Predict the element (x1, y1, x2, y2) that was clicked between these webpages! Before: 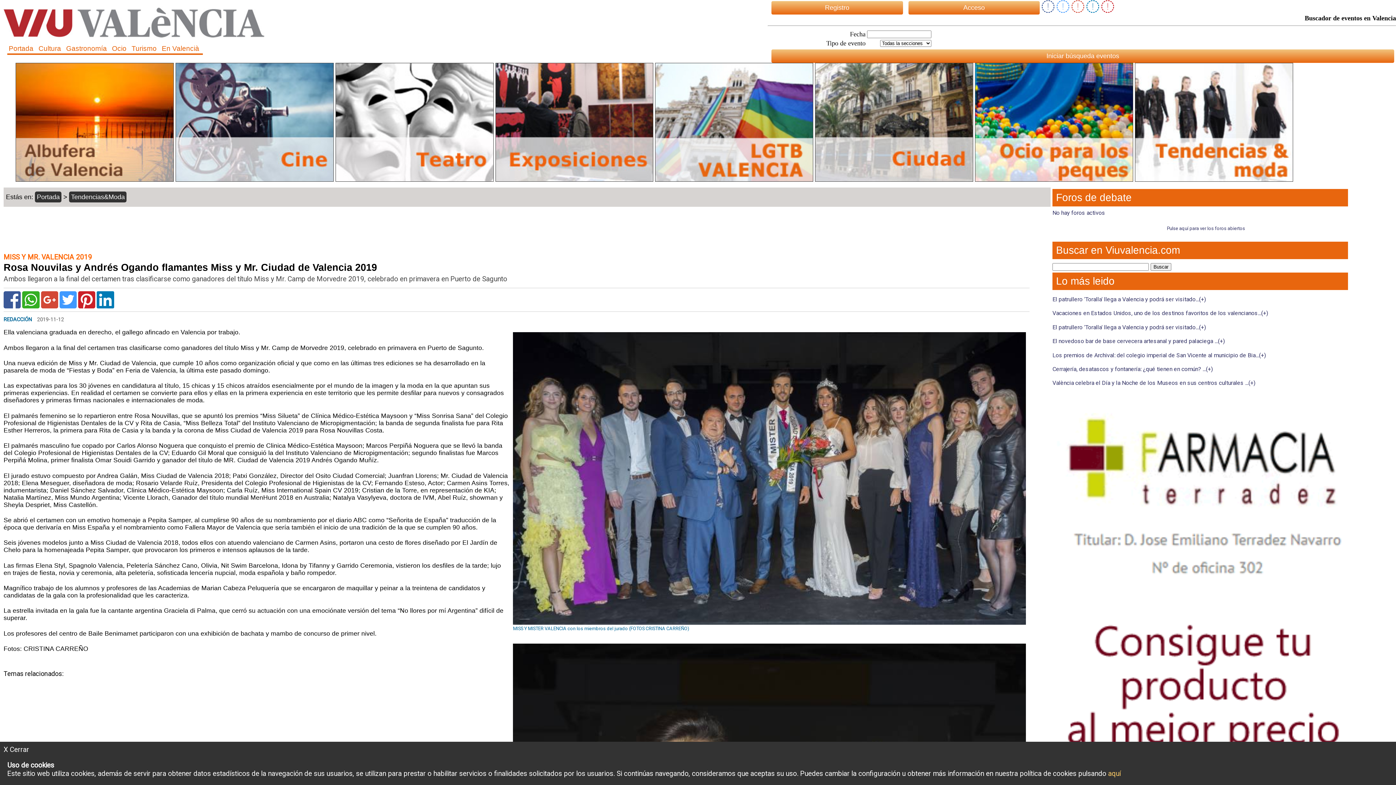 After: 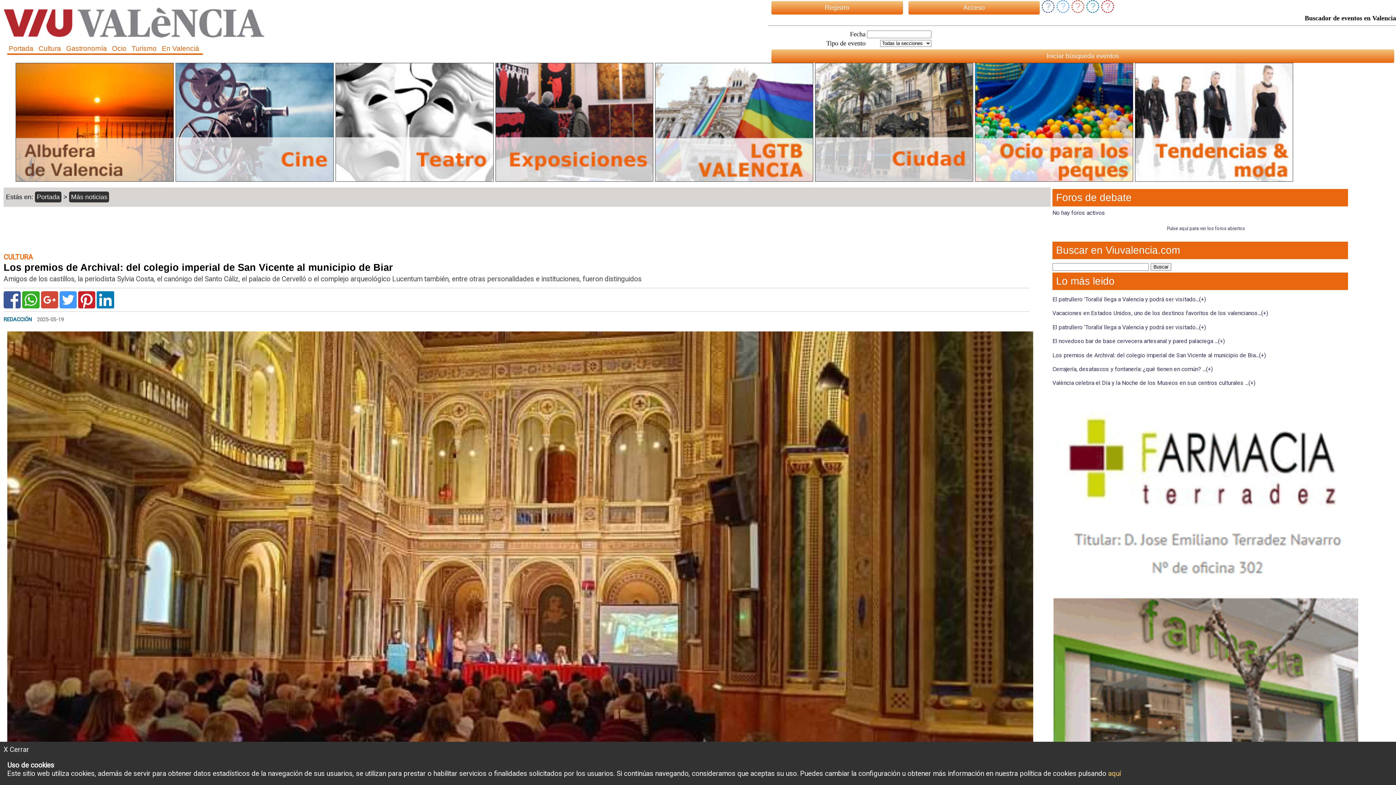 Action: label: Los premios de Archival: del colegio imperial de San Vicente al municipio de Bia...(+) bbox: (1052, 351, 1266, 358)